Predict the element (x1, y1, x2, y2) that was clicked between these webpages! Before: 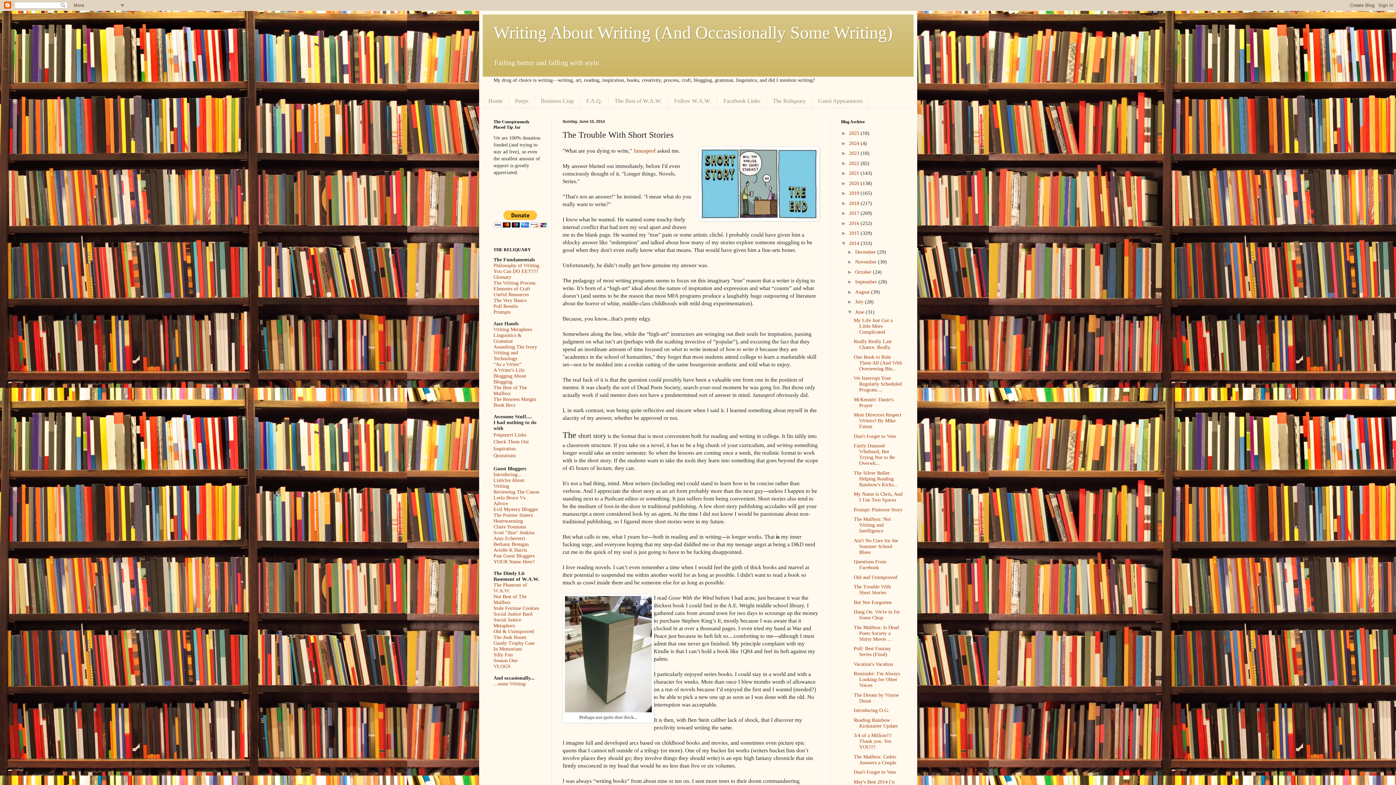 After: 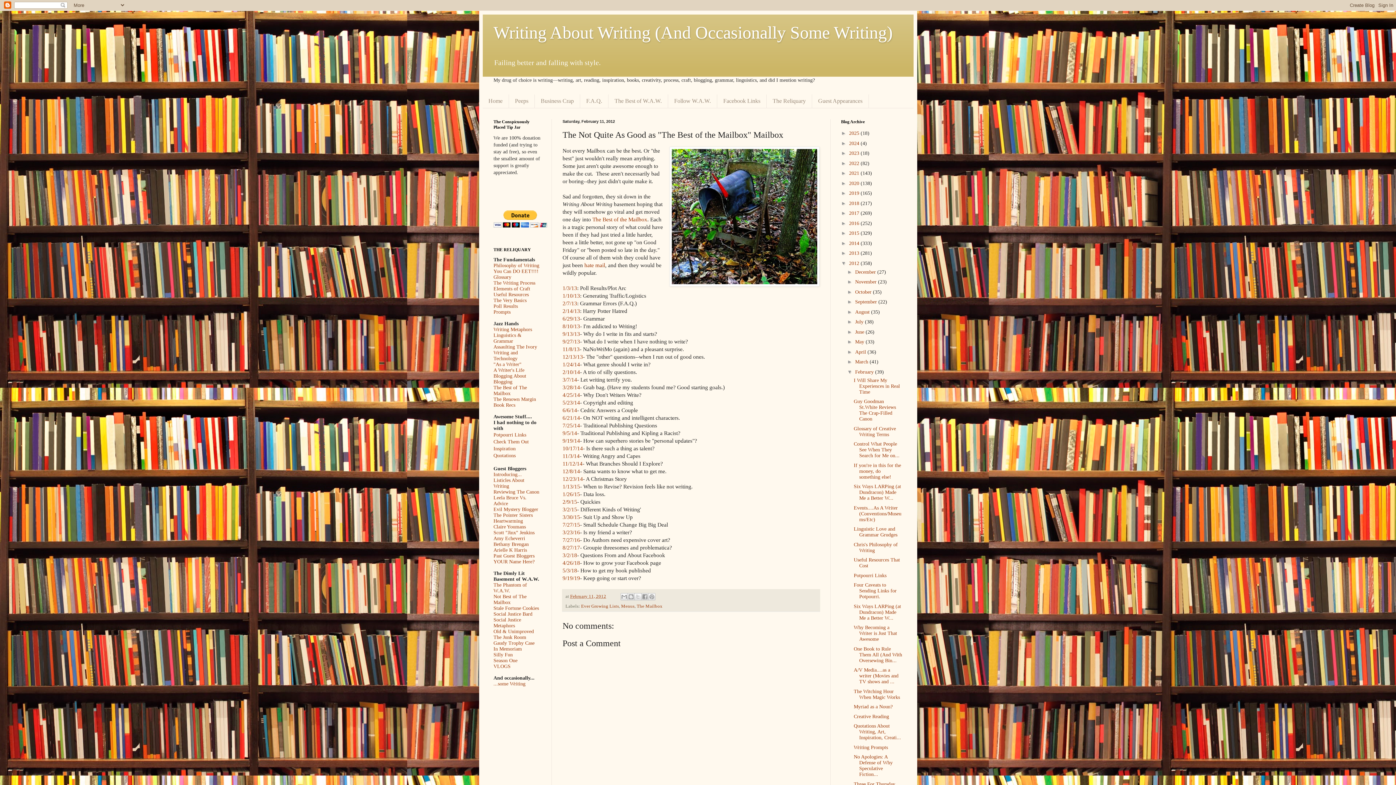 Action: label: Not Best of The Mailbox bbox: (493, 594, 526, 605)